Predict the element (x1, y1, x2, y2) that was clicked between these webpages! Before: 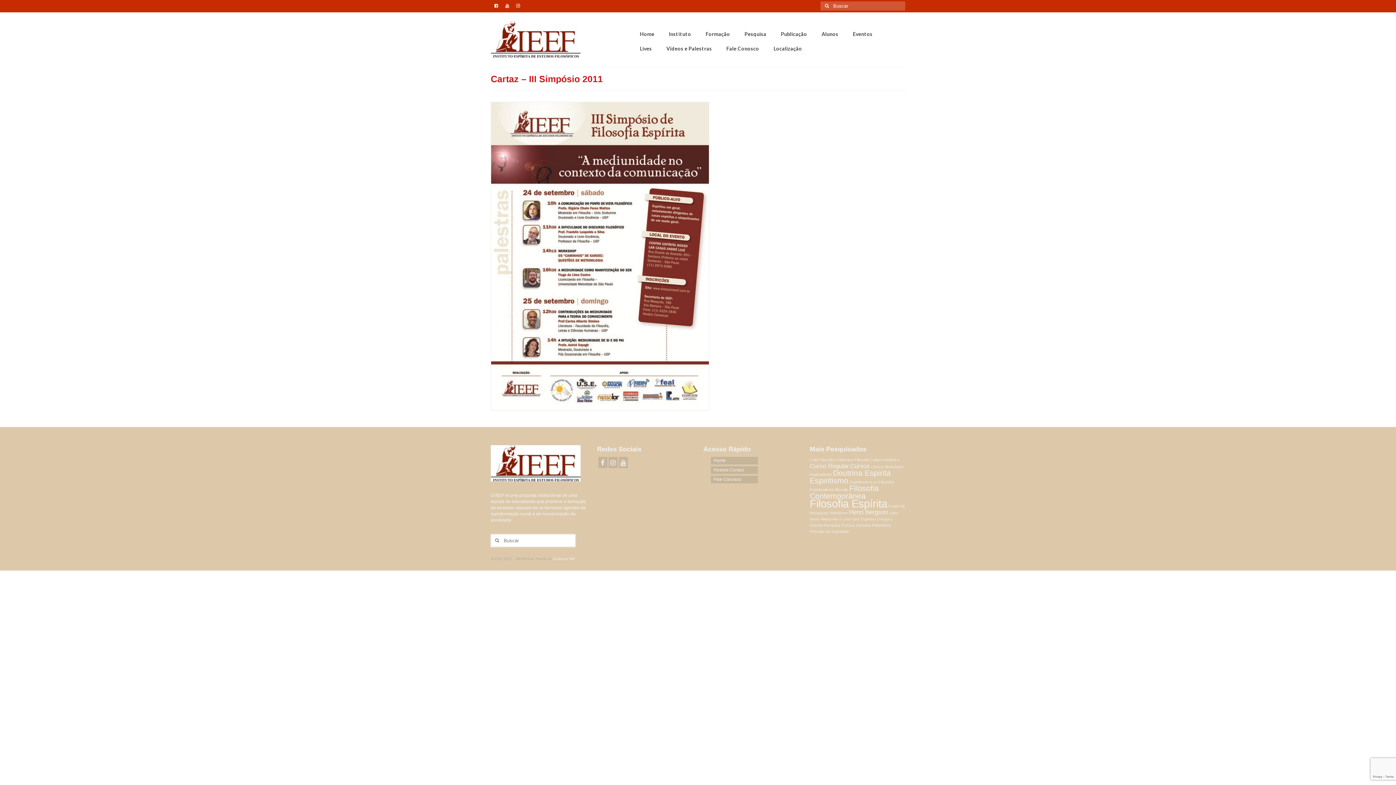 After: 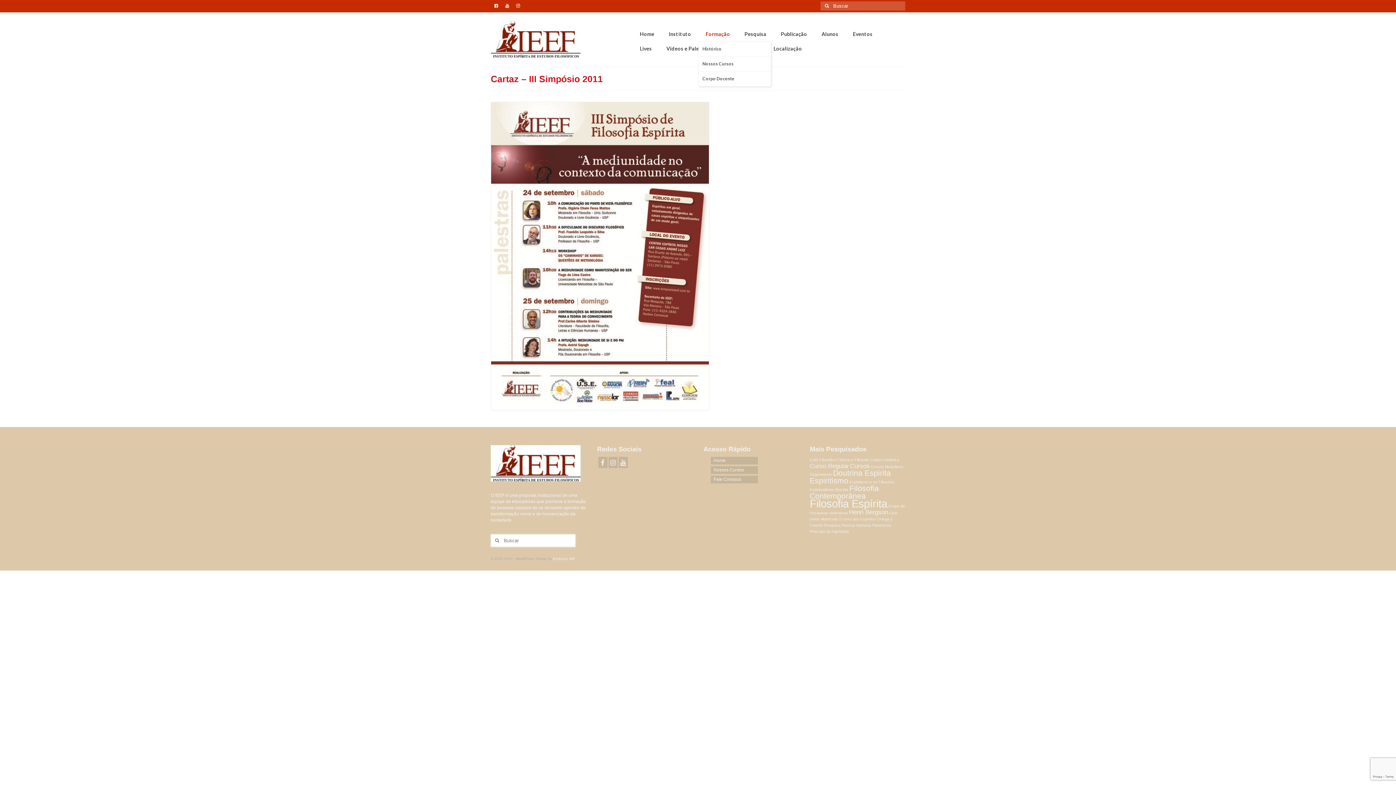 Action: label: Formação bbox: (698, 26, 737, 41)